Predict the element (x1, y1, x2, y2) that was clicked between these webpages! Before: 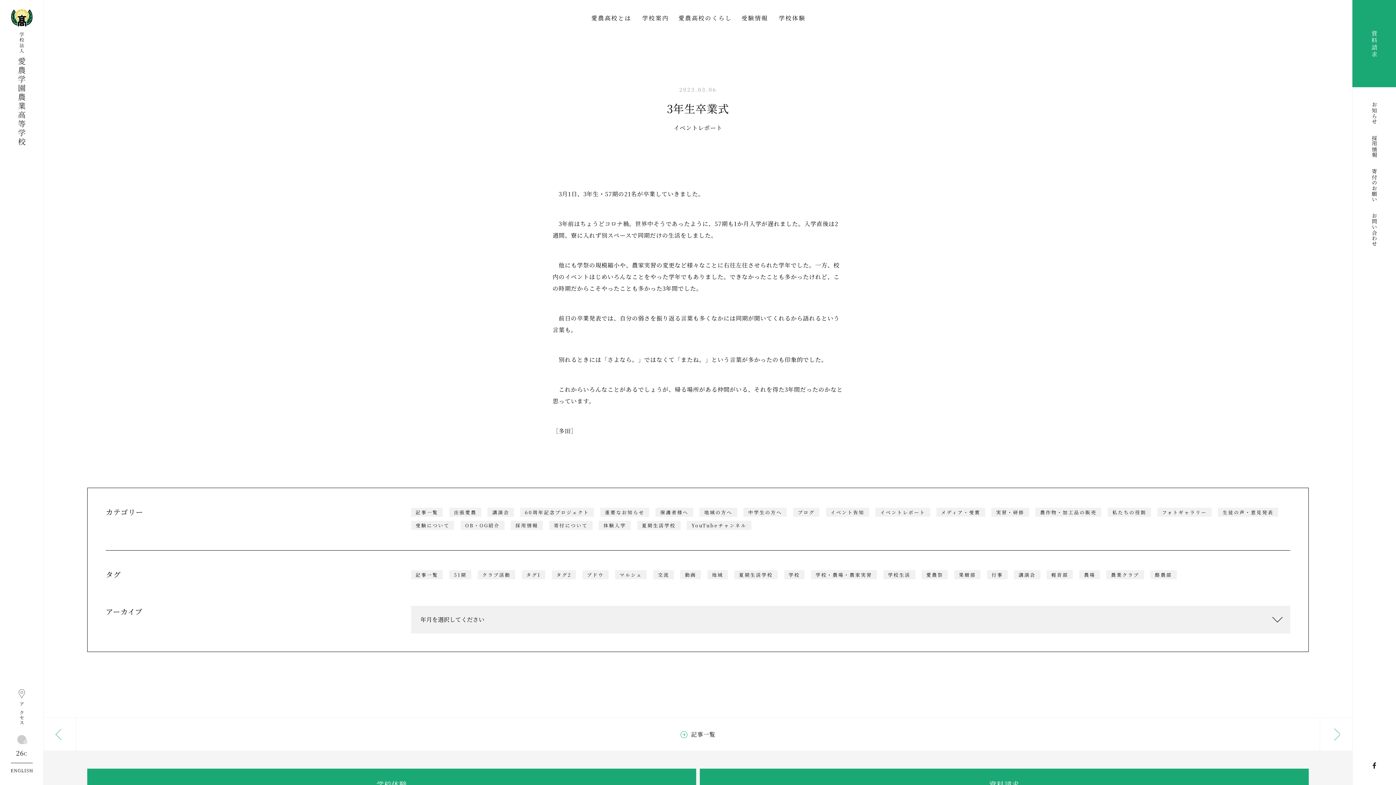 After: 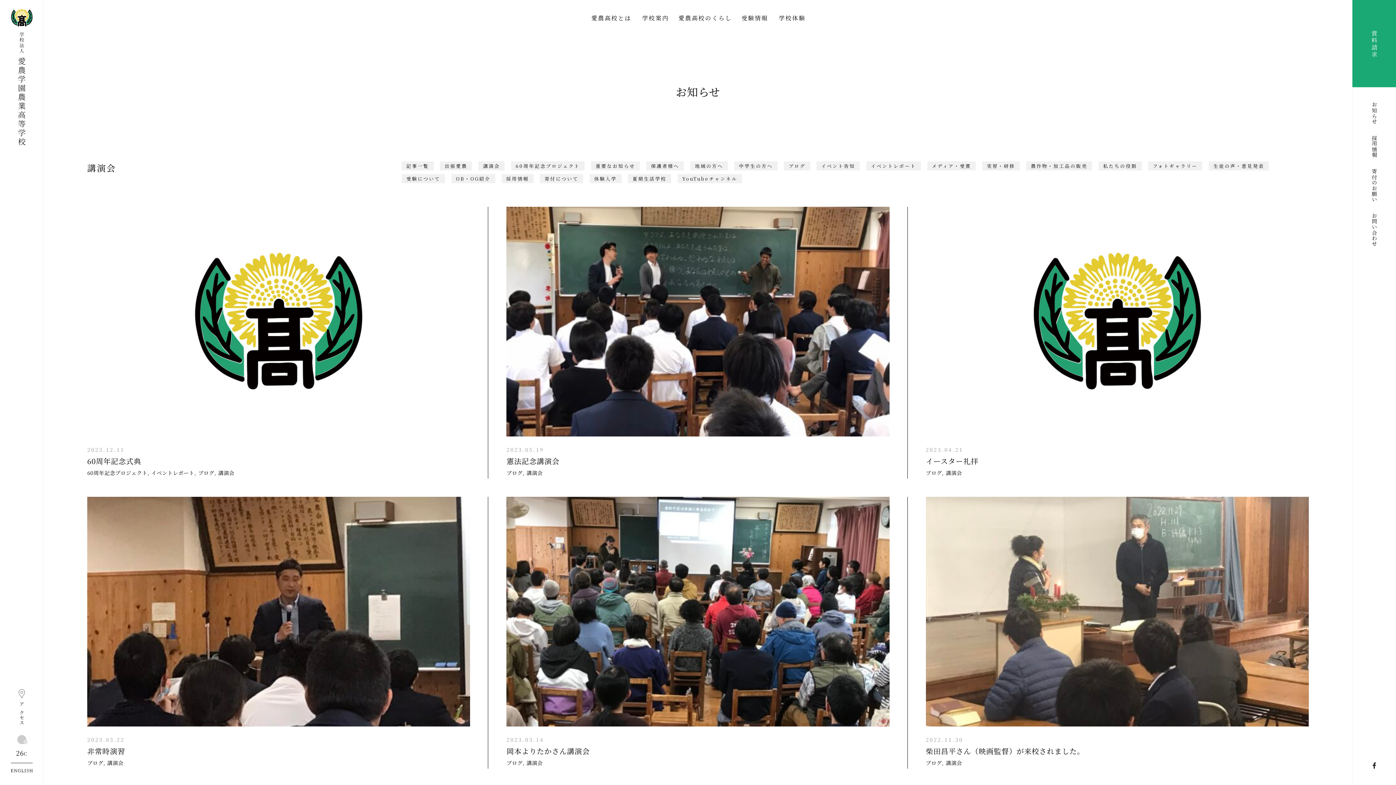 Action: label: 講演会 bbox: (487, 508, 514, 517)